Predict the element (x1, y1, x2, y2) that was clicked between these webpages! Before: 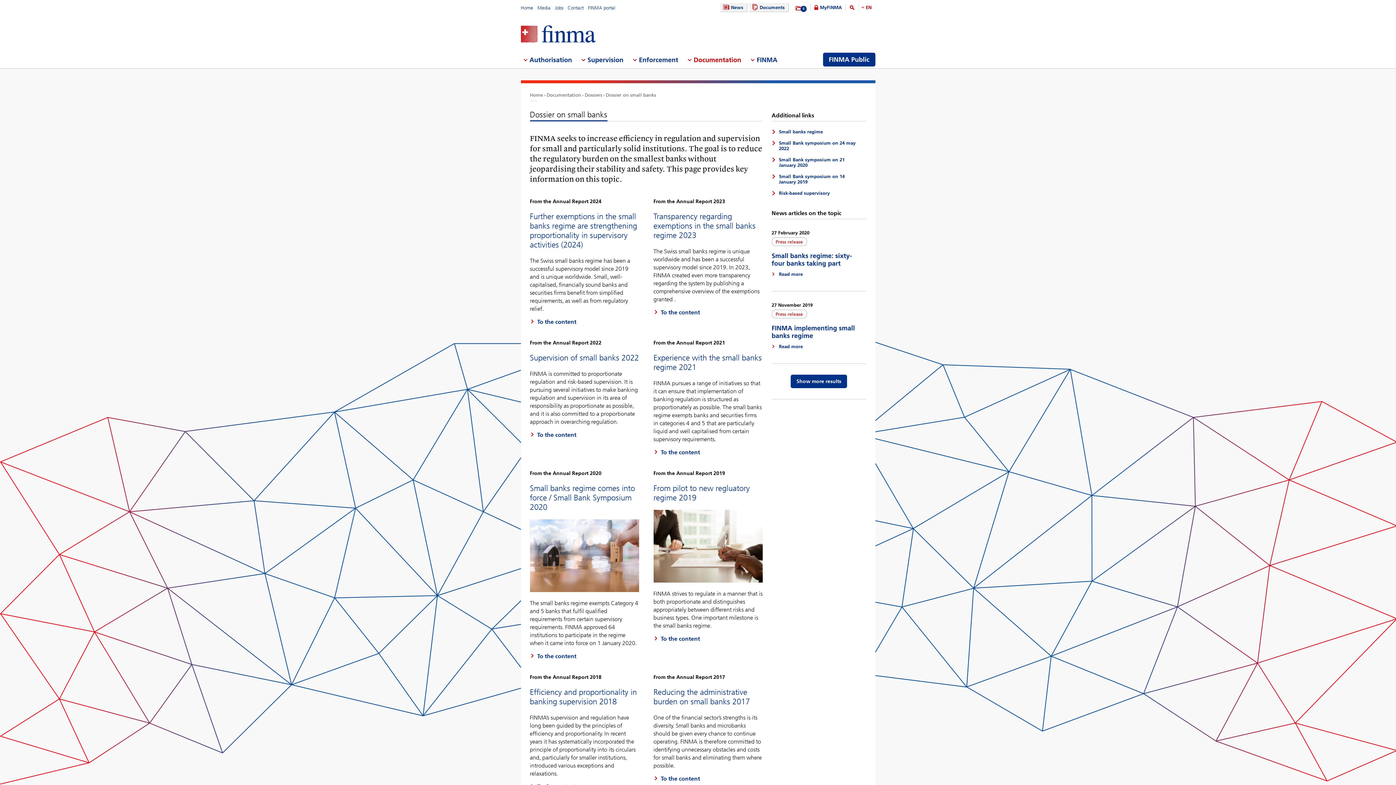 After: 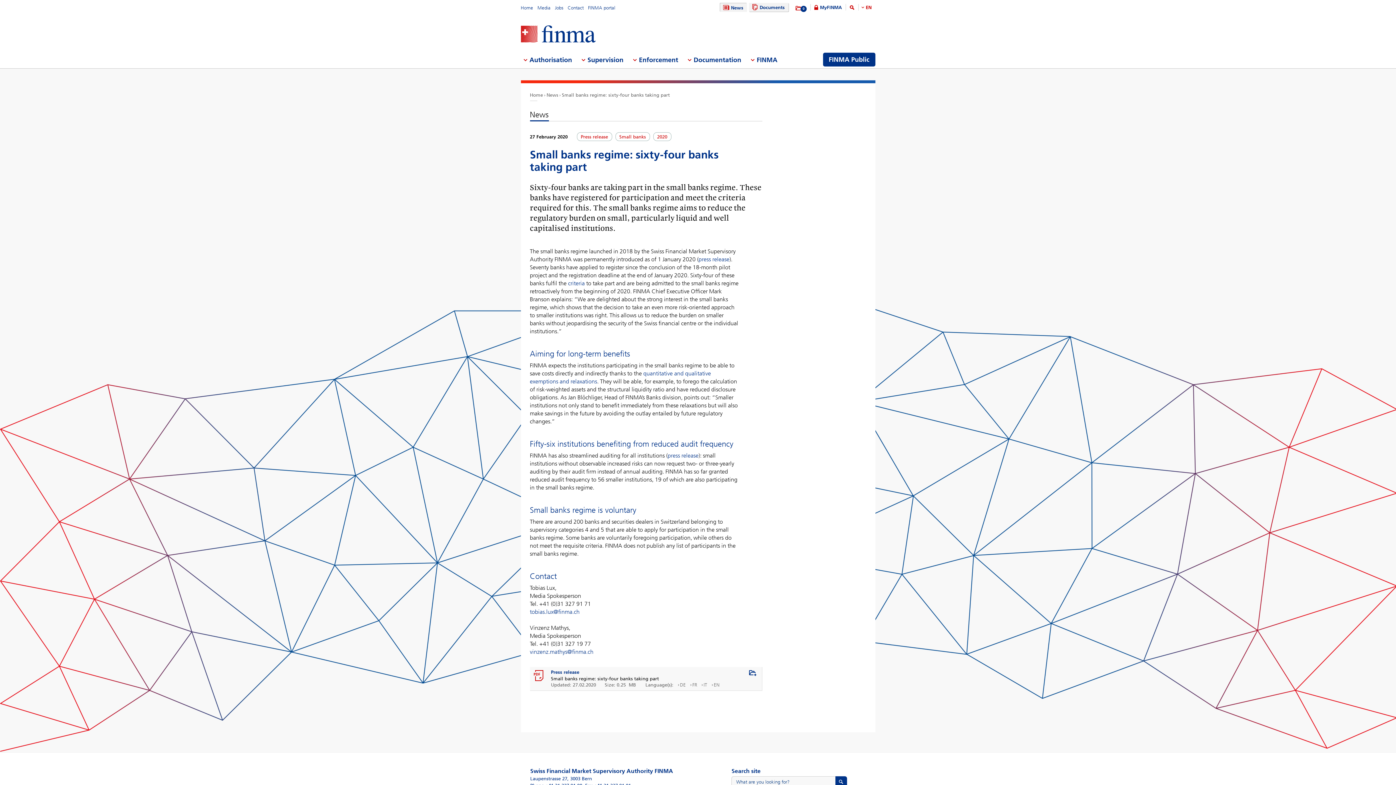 Action: label: Small banks regime: sixty-four banks taking part bbox: (771, 252, 856, 267)